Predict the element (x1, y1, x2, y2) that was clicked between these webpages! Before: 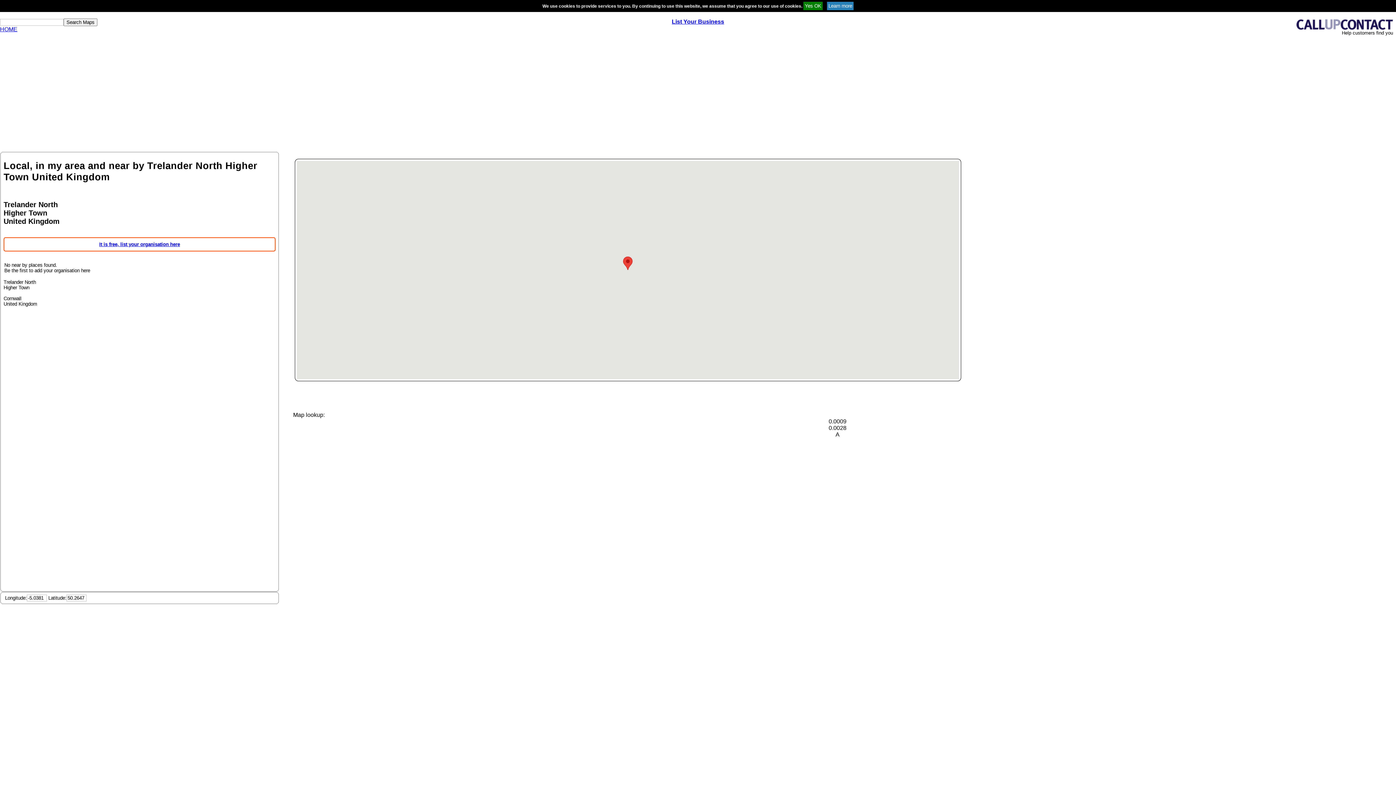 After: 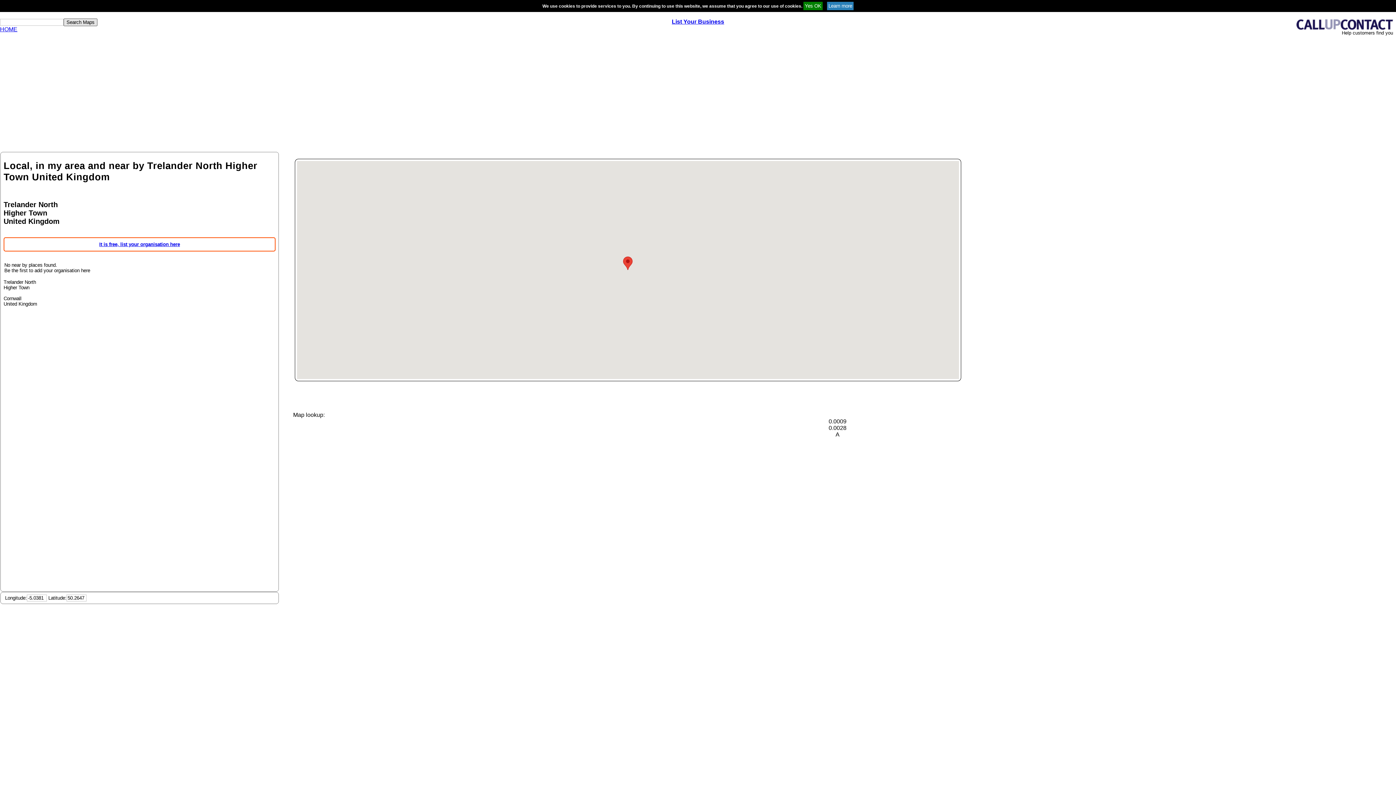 Action: bbox: (63, 18, 97, 26) label: Search Maps